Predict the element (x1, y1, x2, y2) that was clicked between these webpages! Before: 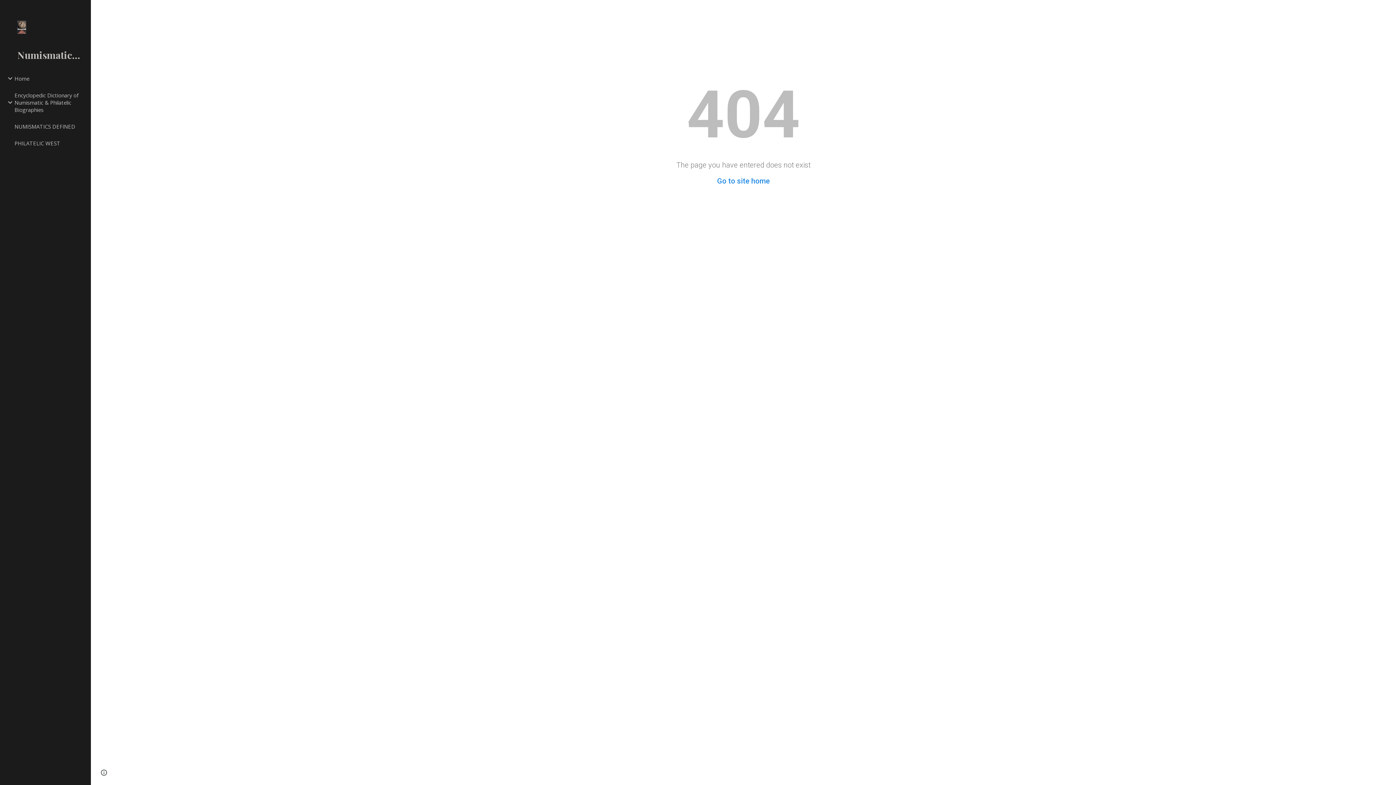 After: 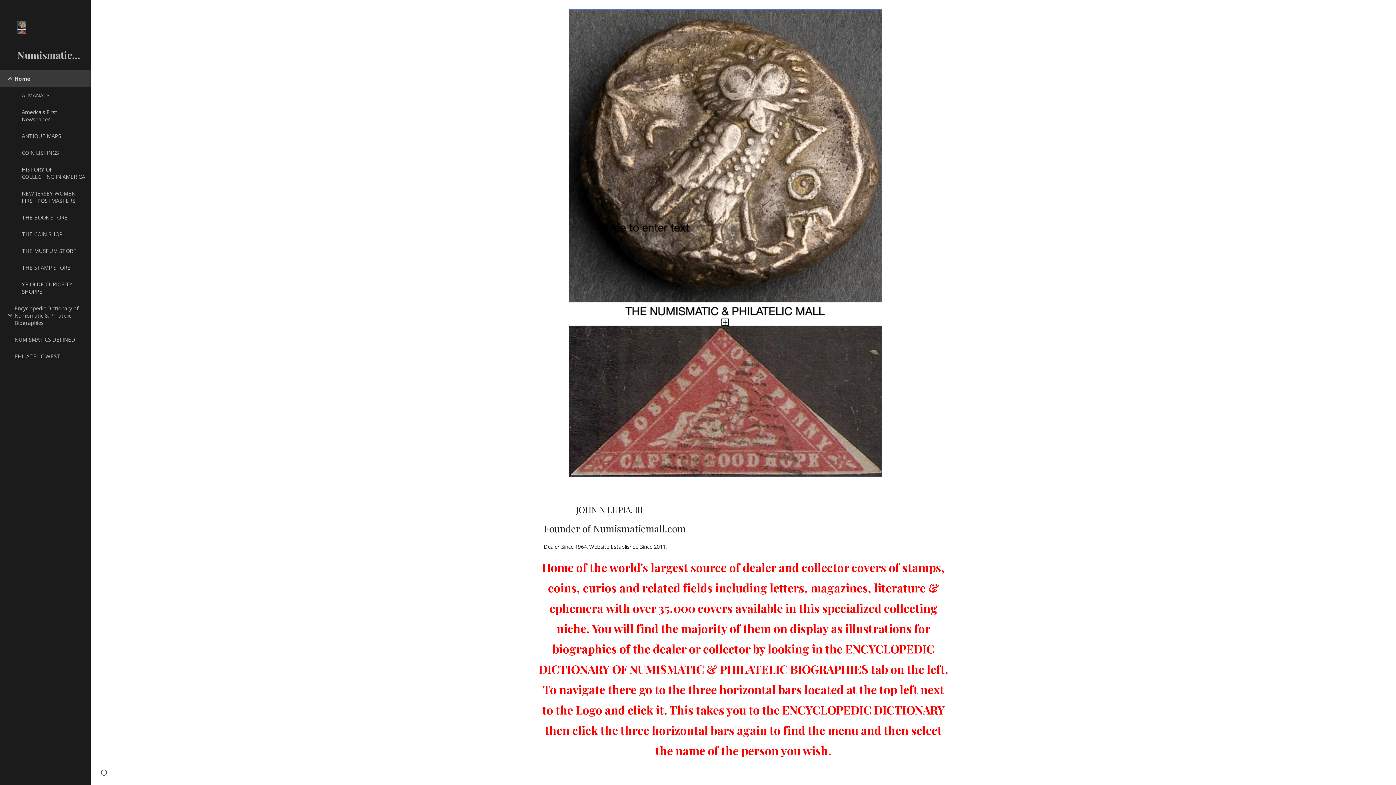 Action: label: Go to site home bbox: (717, 176, 770, 185)